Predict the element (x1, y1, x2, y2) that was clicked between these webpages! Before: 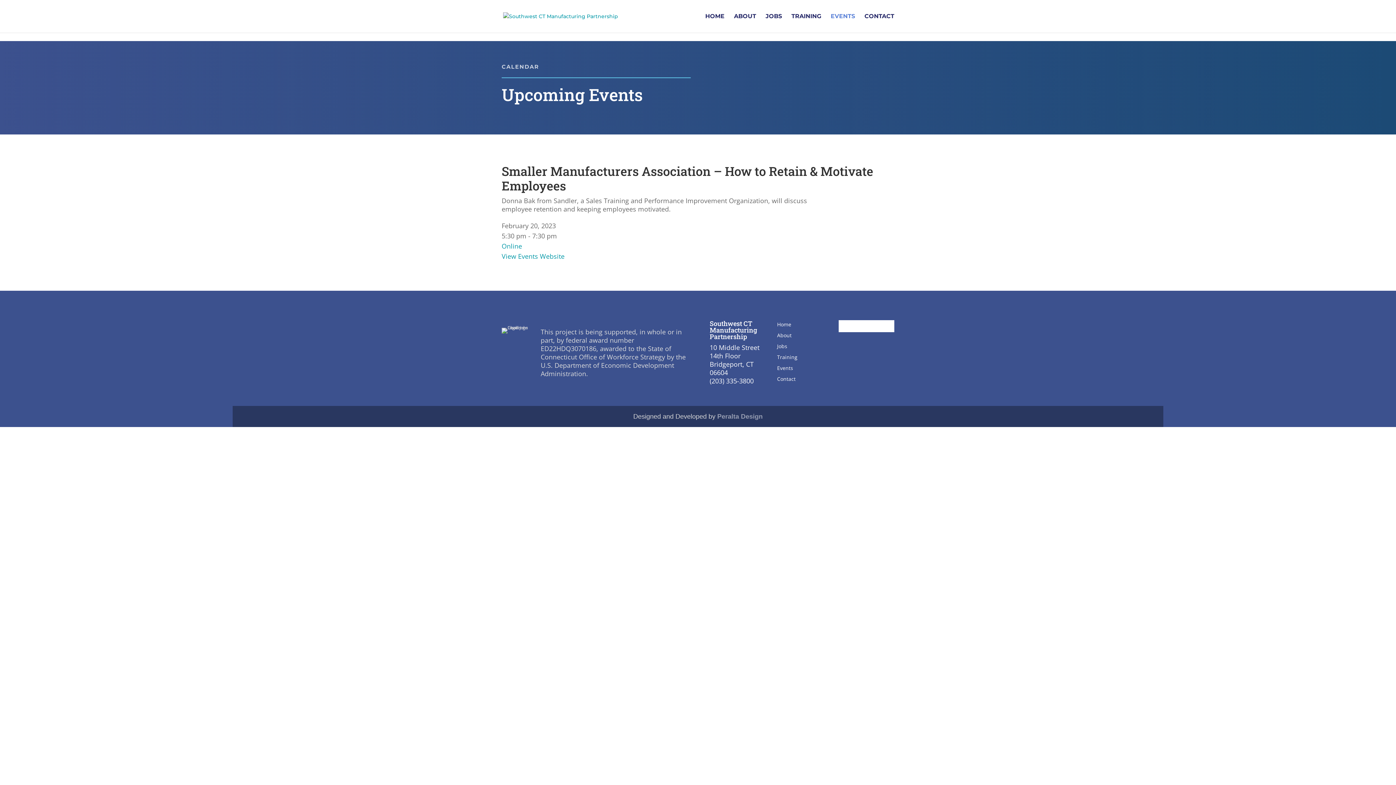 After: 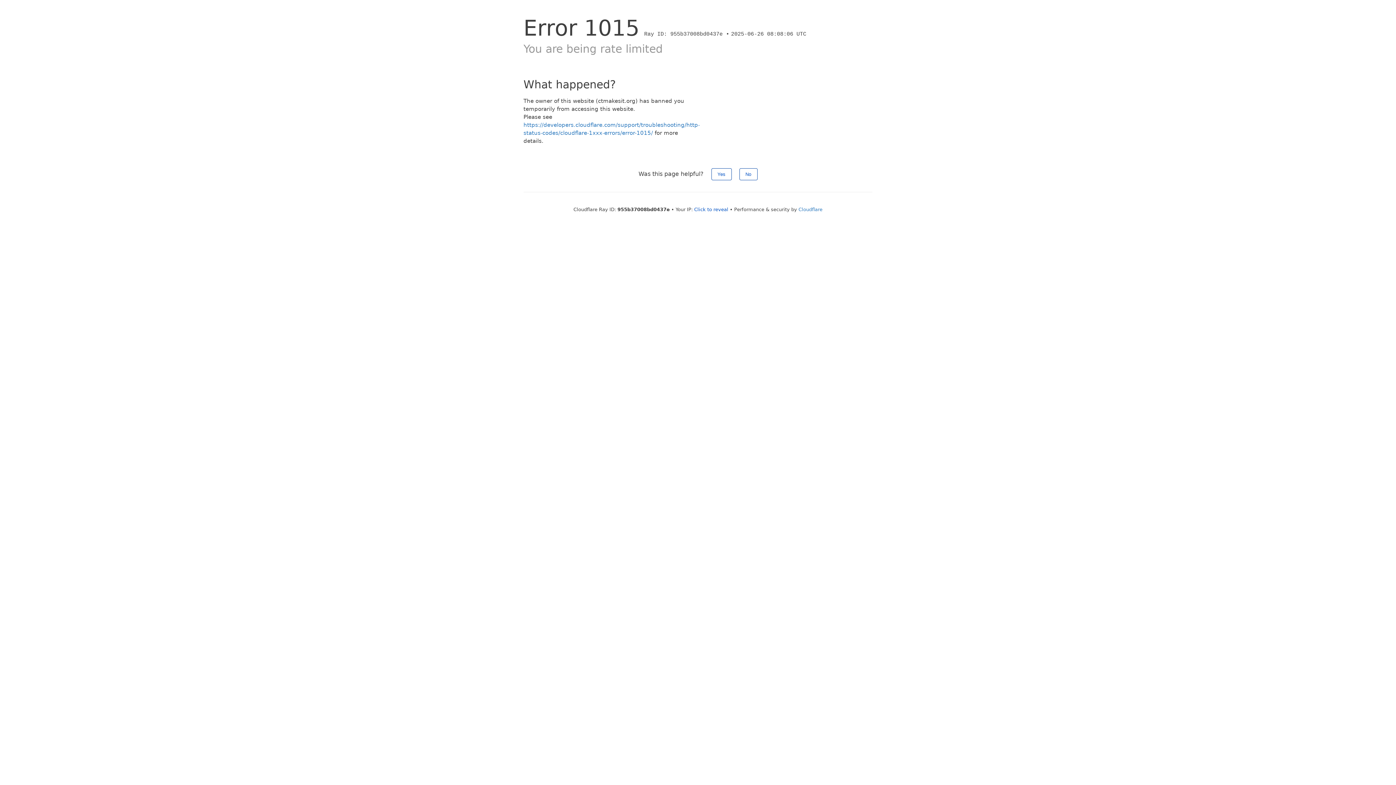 Action: bbox: (777, 332, 791, 338) label: About